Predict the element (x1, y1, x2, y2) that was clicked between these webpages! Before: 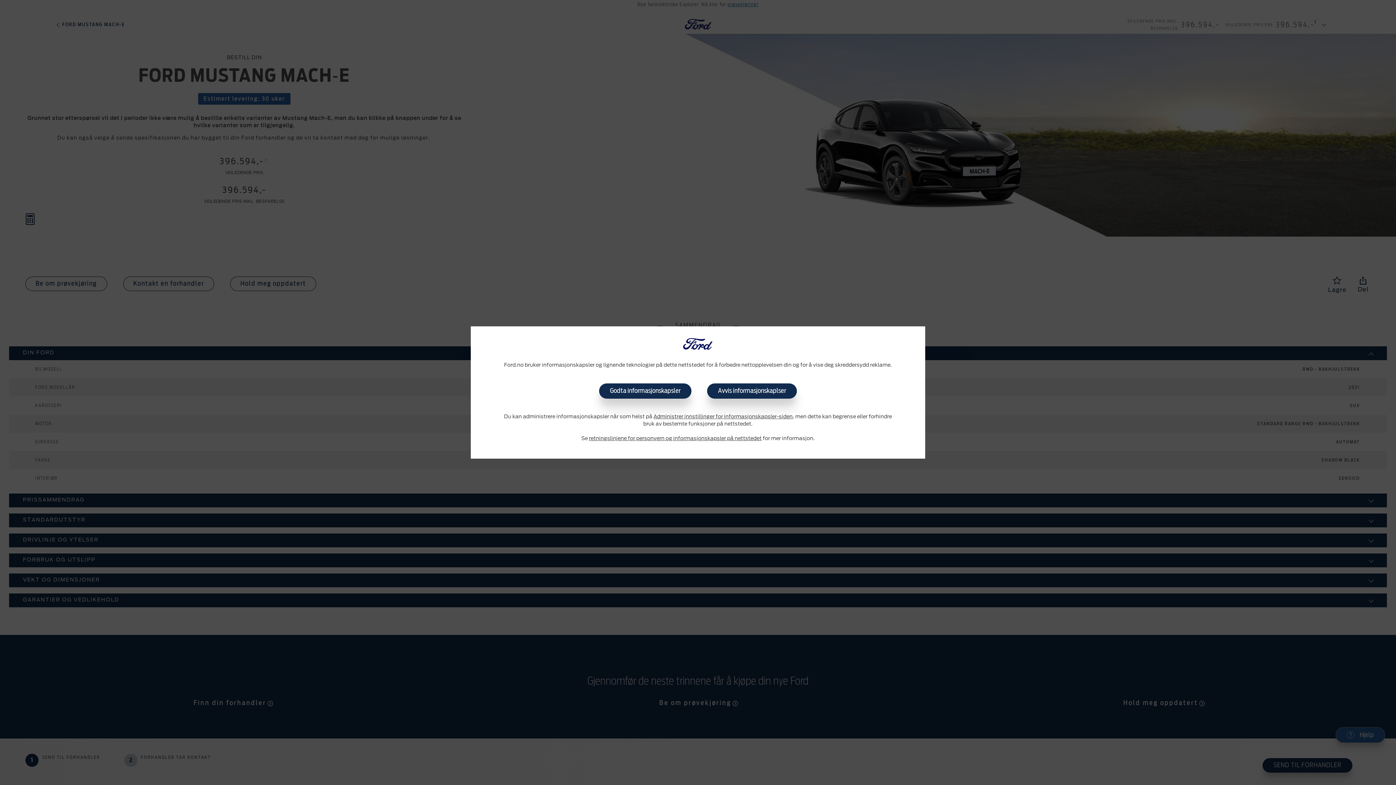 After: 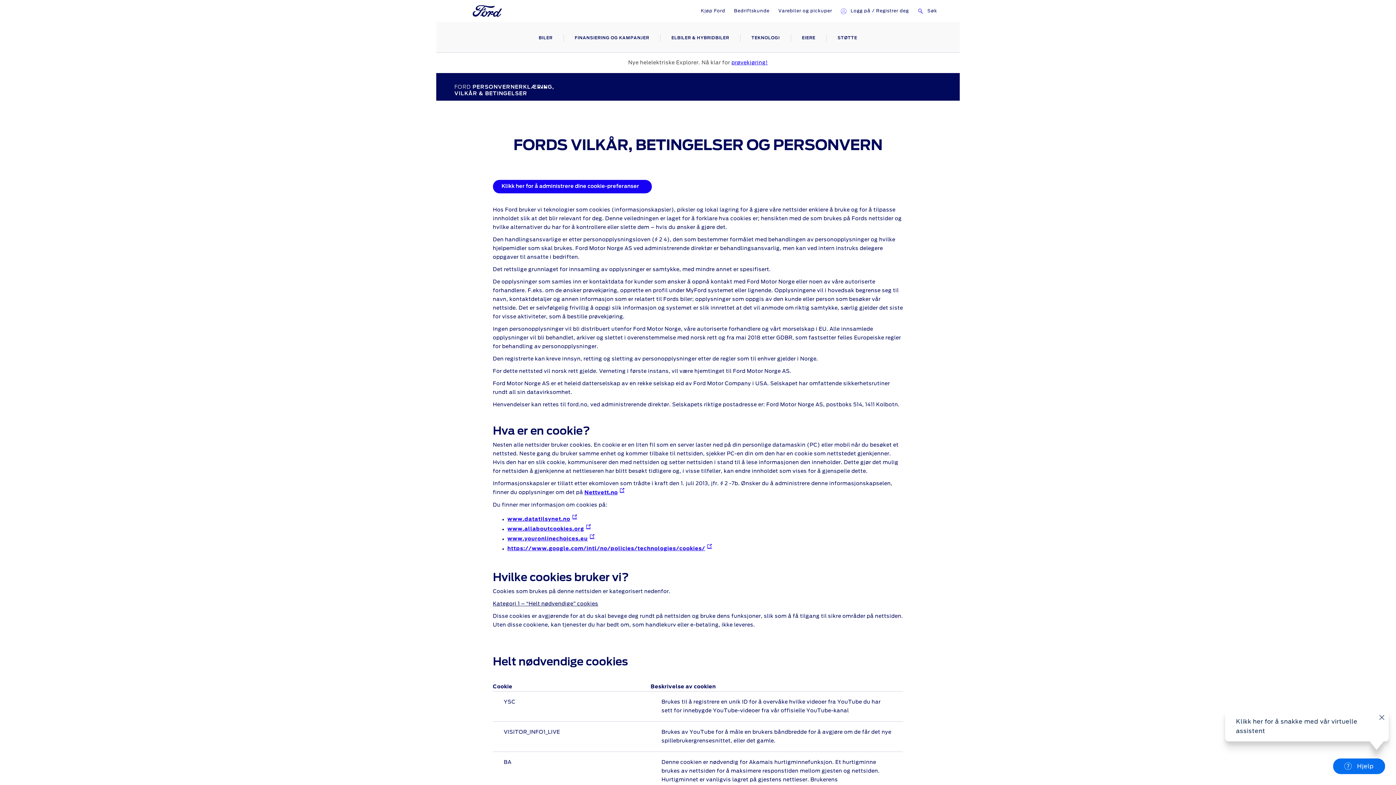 Action: label: retningslinjene for personvern og informasjonskapsler på nettstedet bbox: (589, 436, 761, 441)